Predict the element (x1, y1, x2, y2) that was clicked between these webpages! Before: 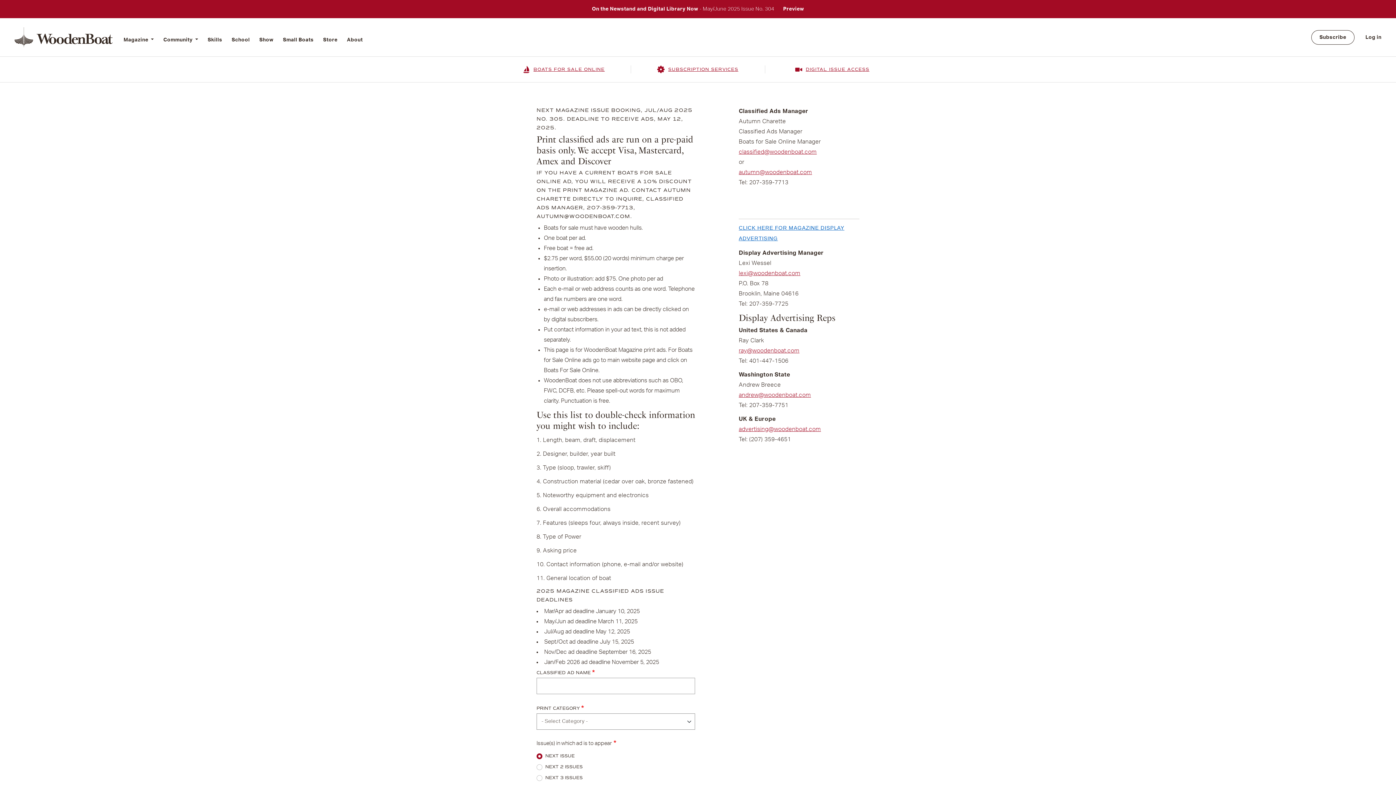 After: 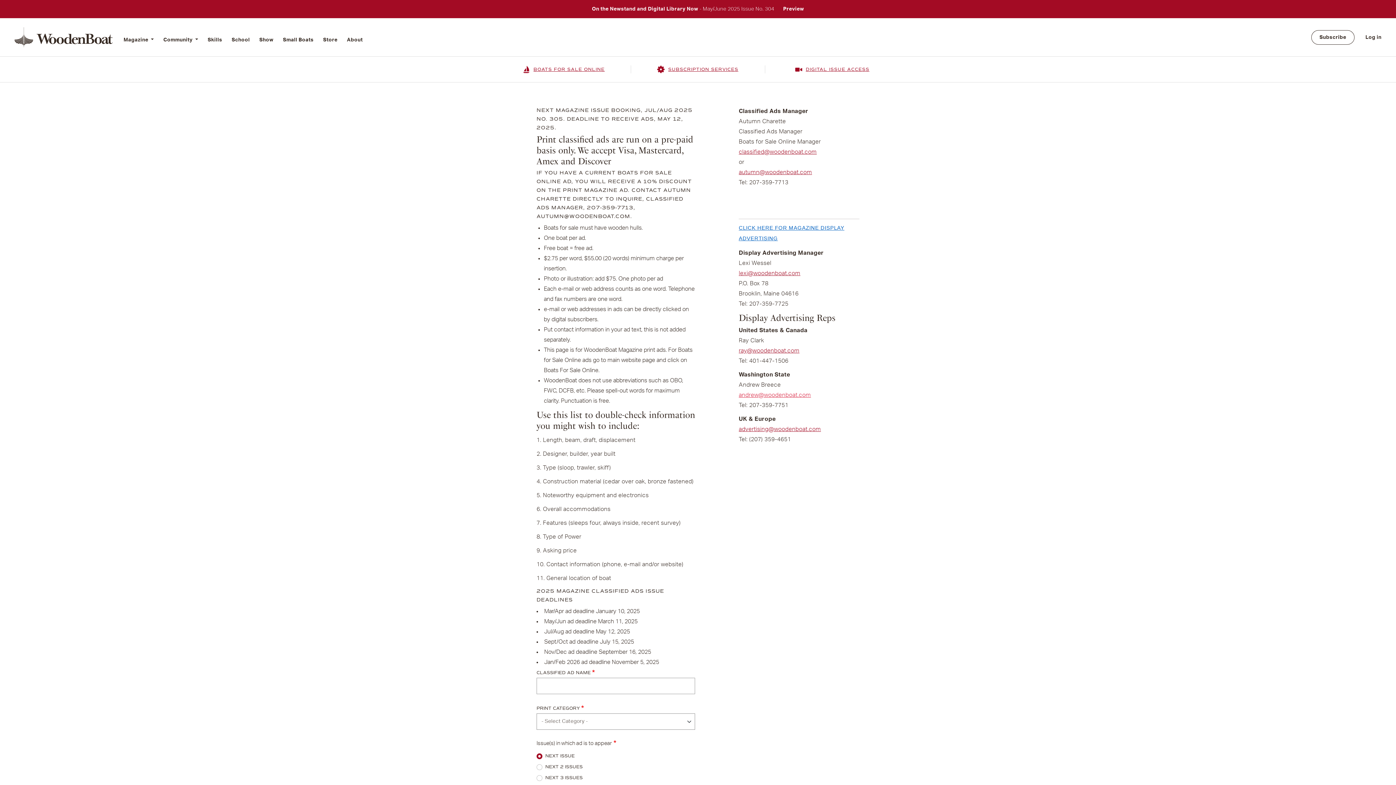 Action: label: andrew@woodenboat.com bbox: (738, 392, 811, 398)